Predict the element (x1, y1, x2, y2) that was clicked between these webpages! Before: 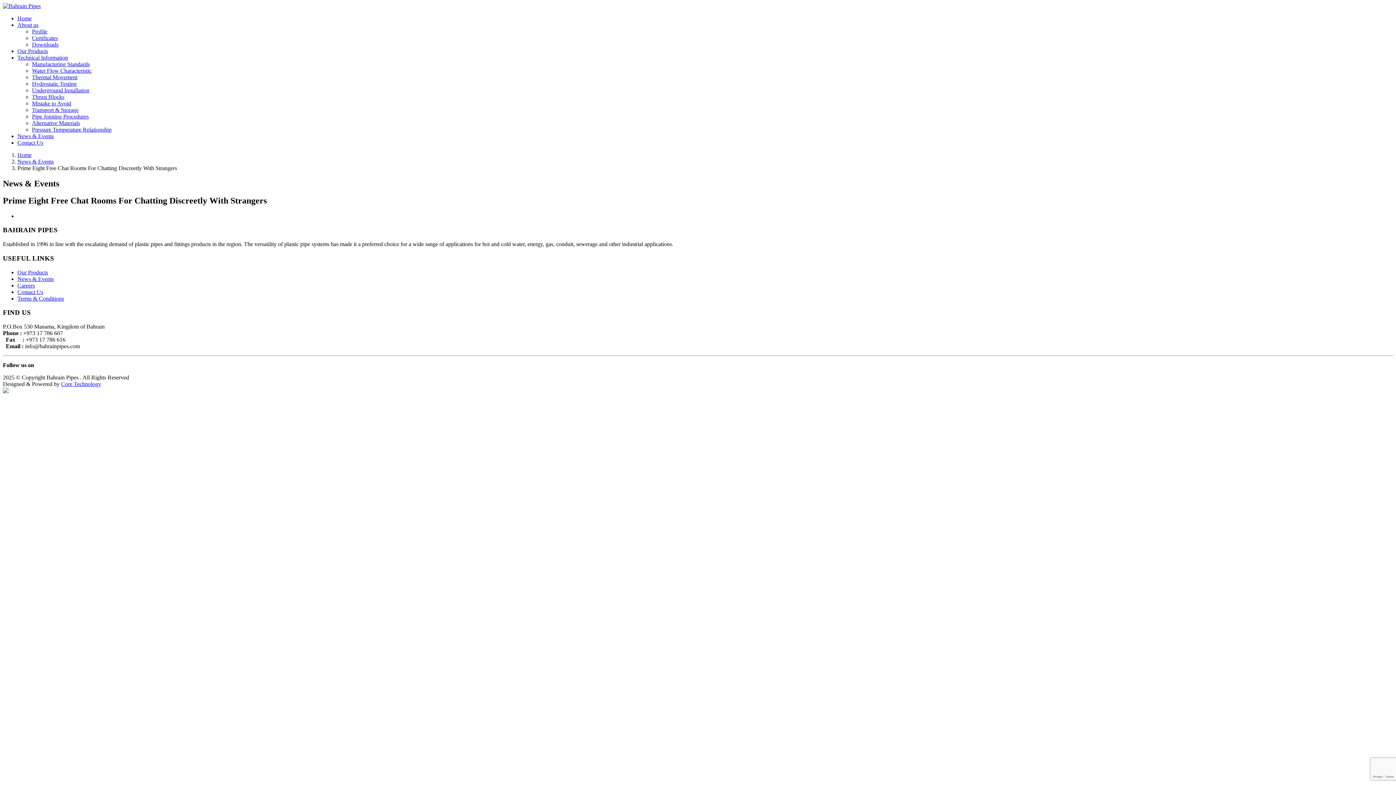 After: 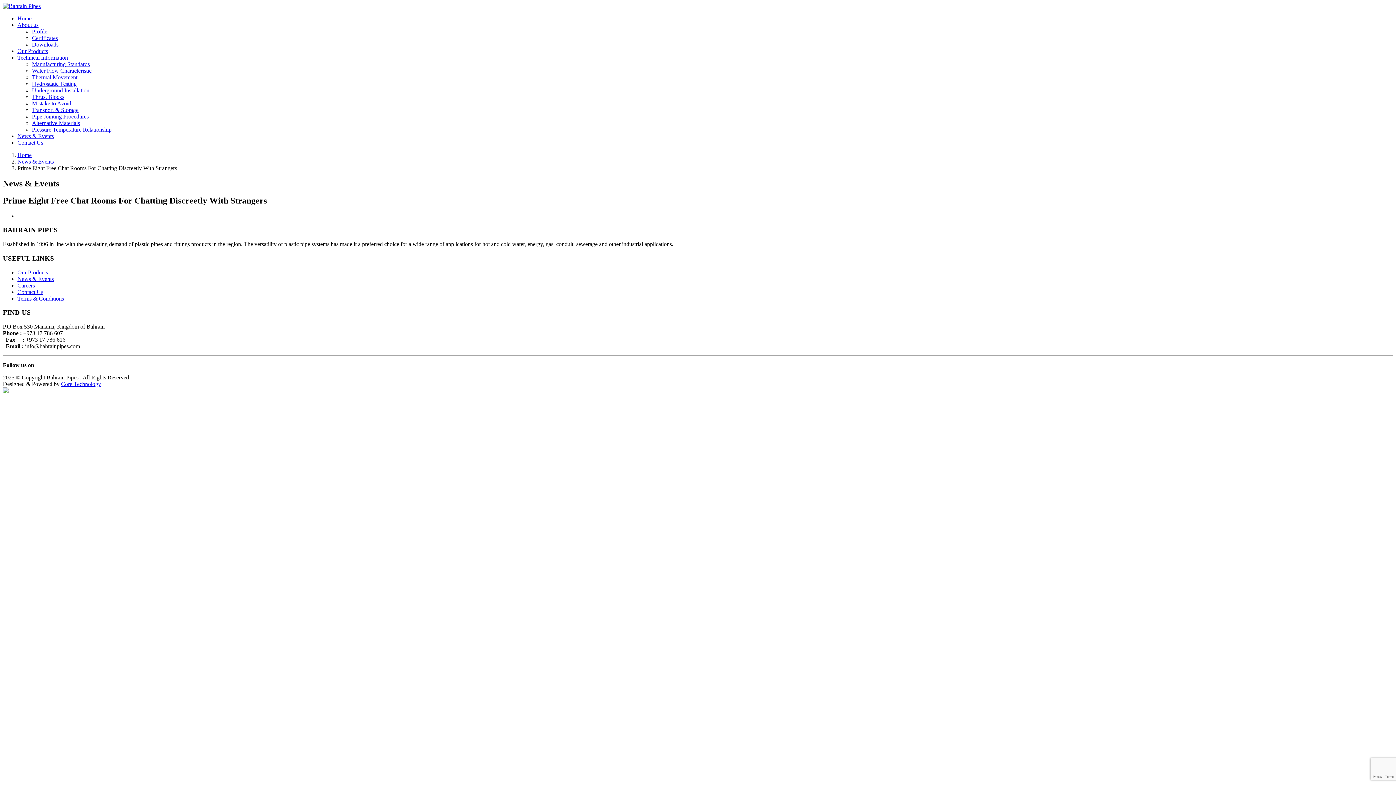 Action: bbox: (2, 388, 8, 394)